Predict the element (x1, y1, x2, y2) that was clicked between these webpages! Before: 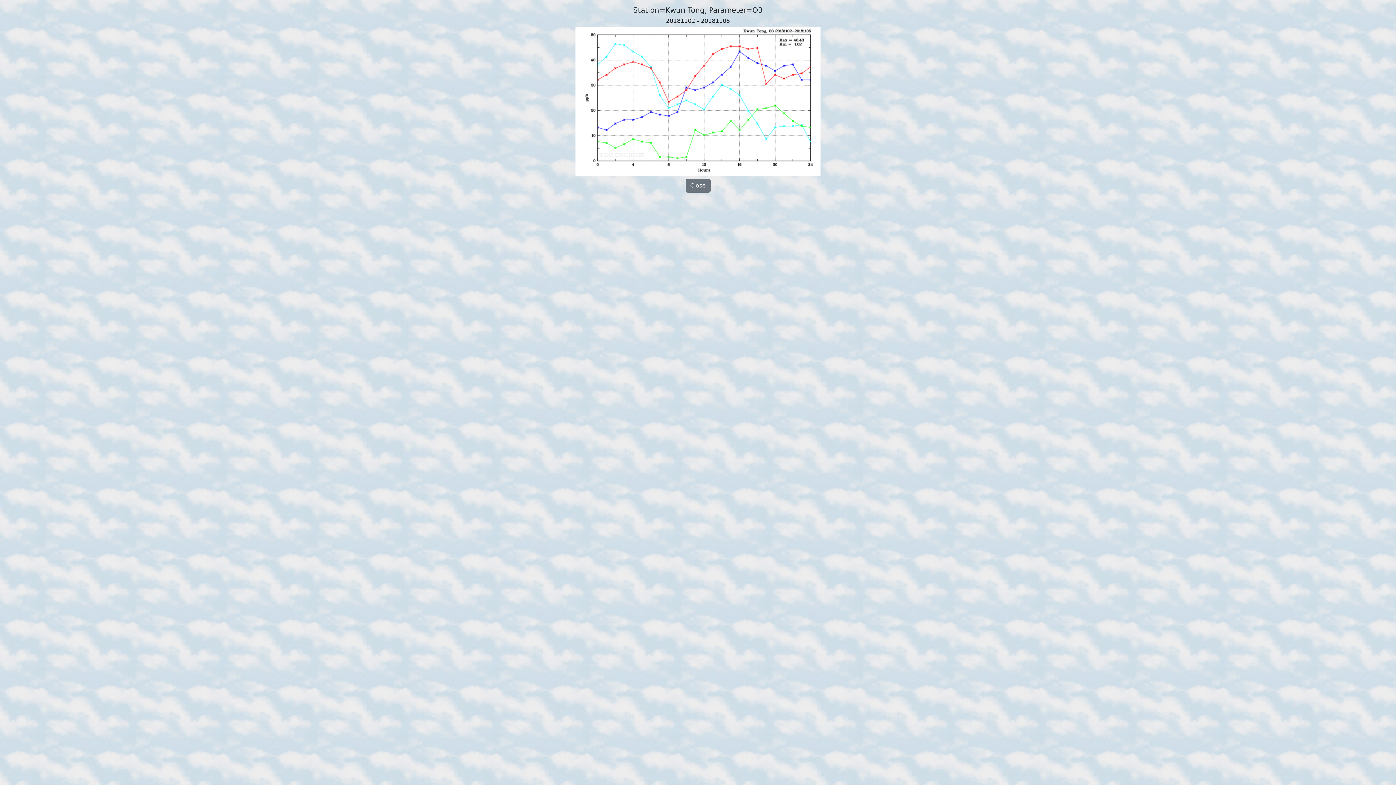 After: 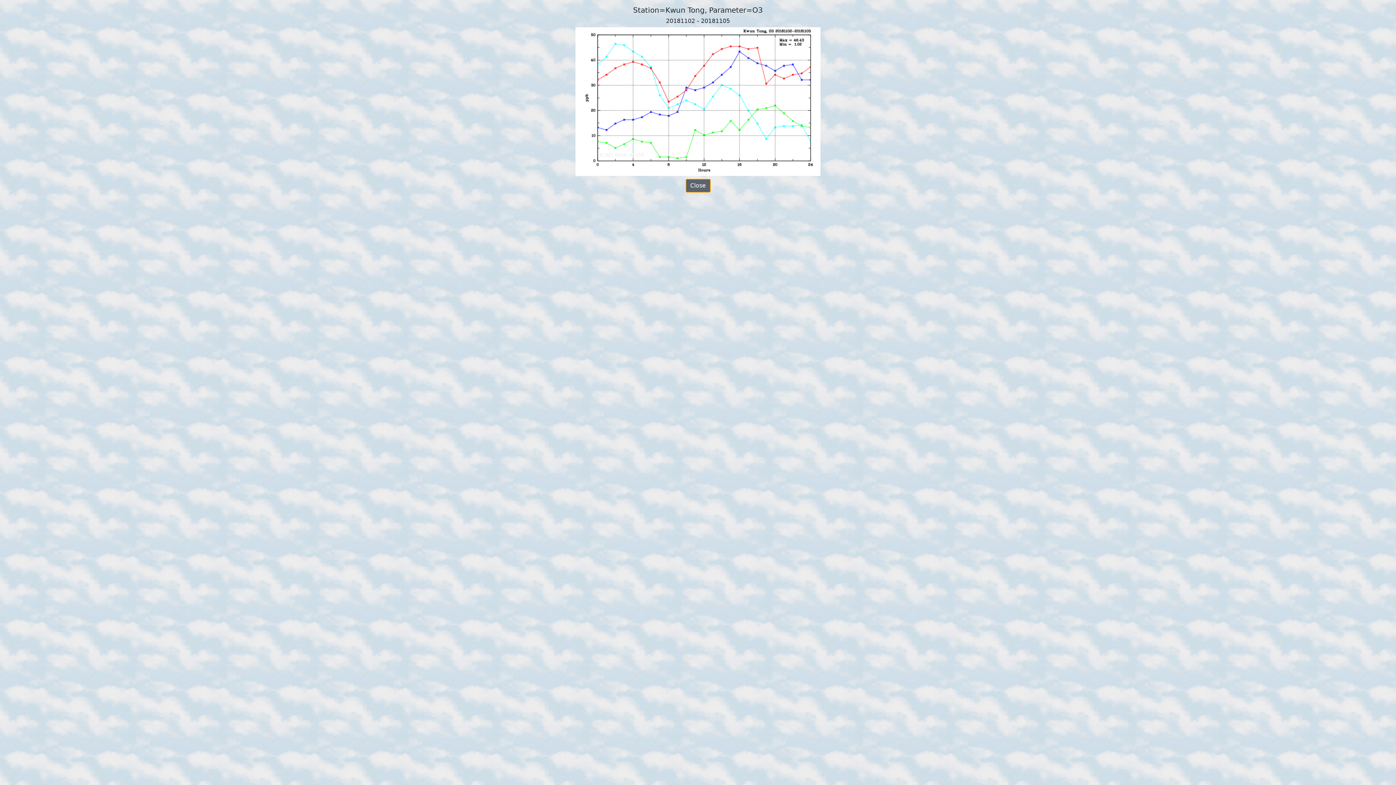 Action: label: Close bbox: (685, 178, 710, 192)